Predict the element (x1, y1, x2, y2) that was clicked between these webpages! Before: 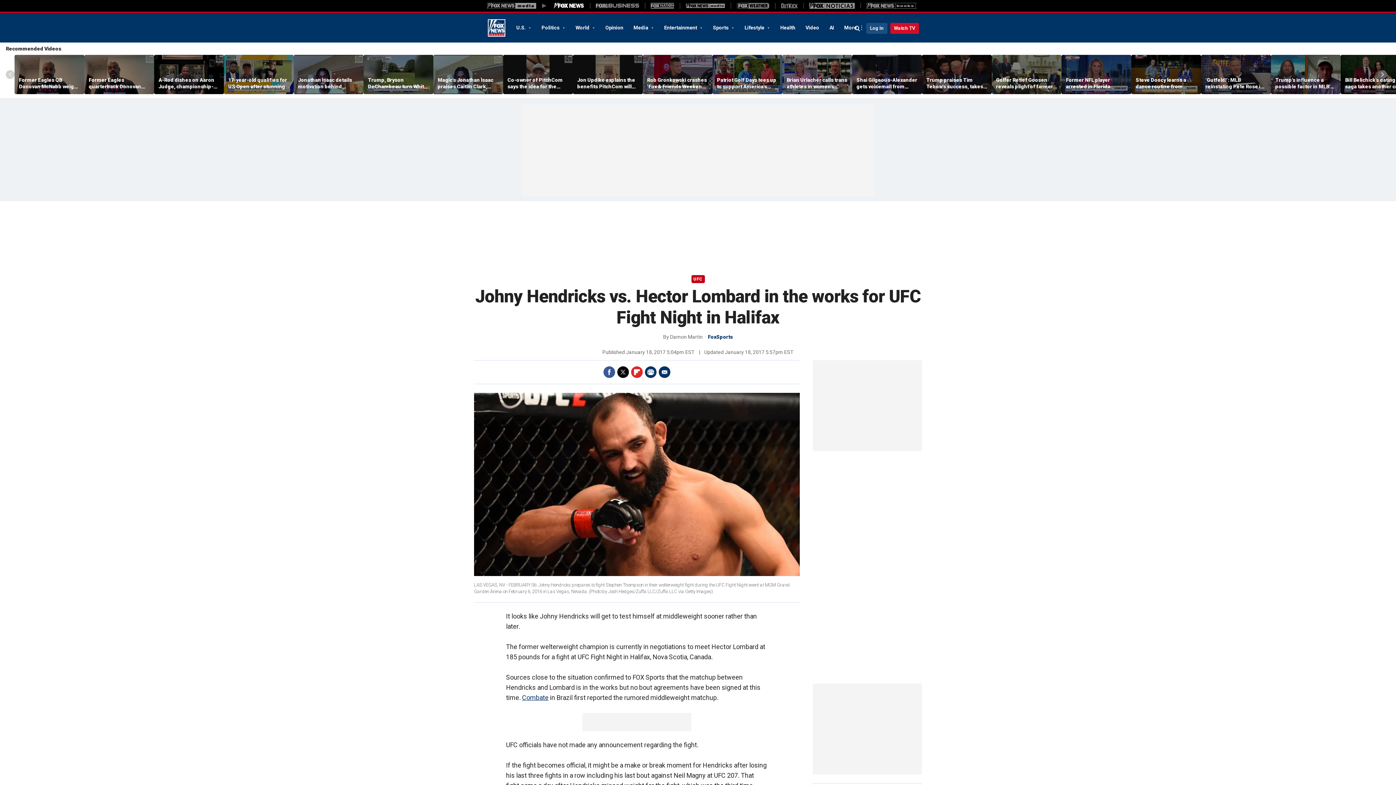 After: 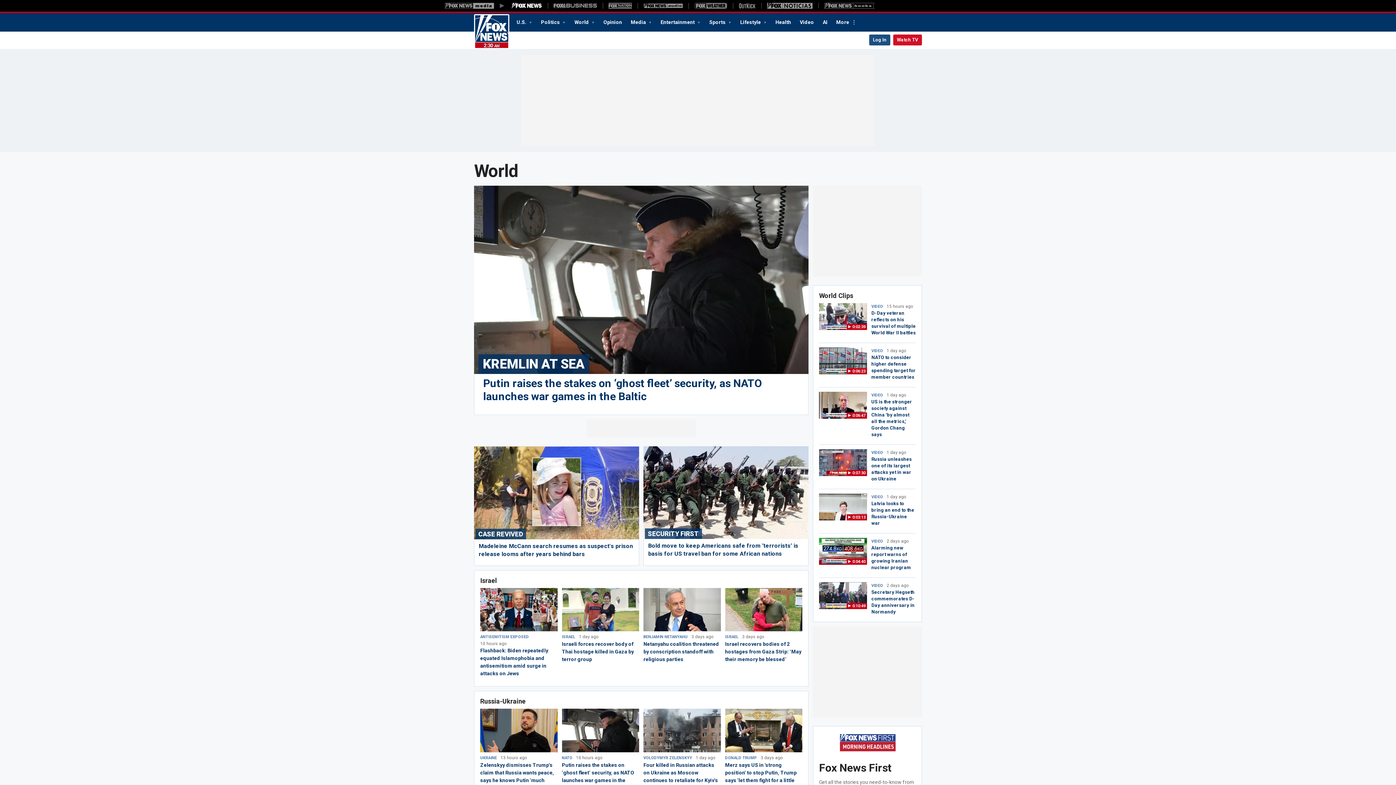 Action: bbox: (570, 21, 600, 33) label: World 